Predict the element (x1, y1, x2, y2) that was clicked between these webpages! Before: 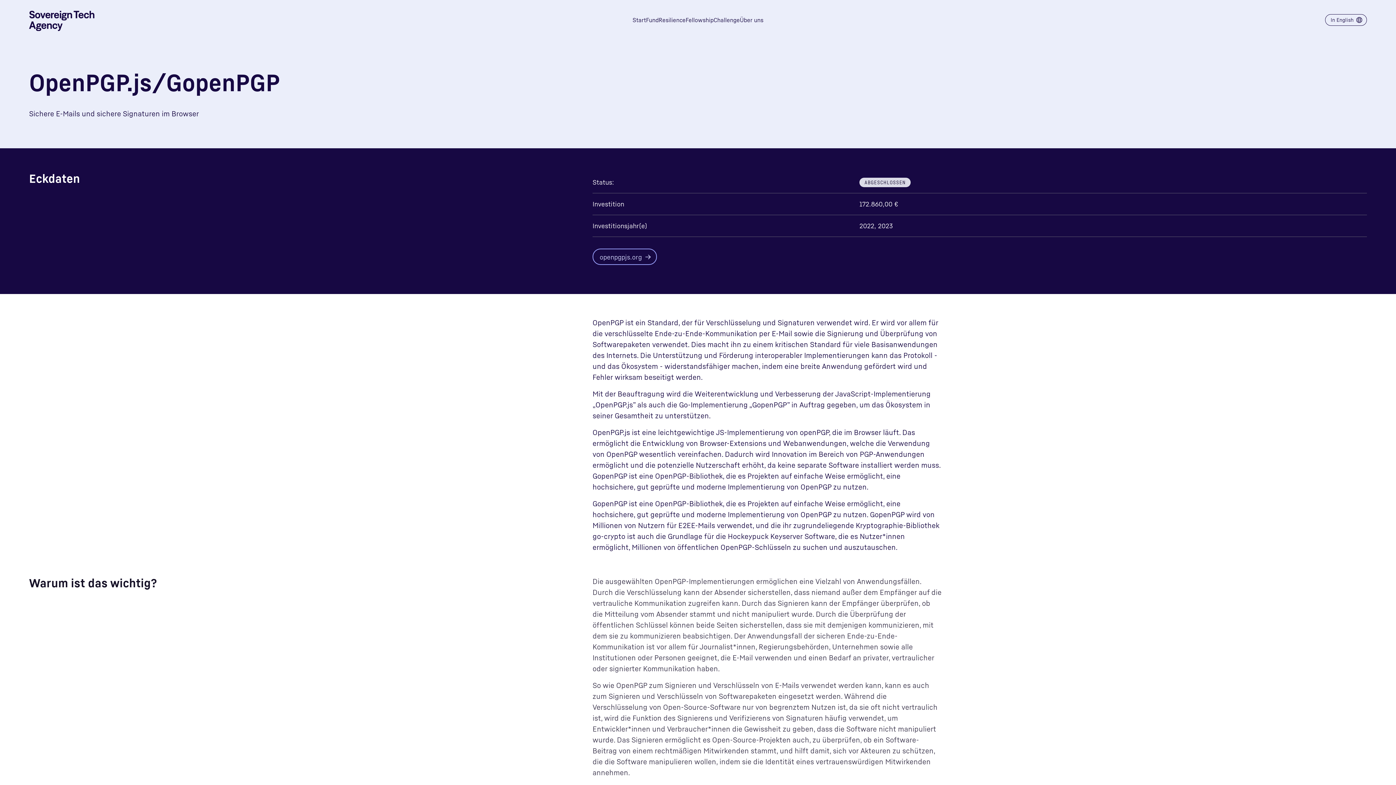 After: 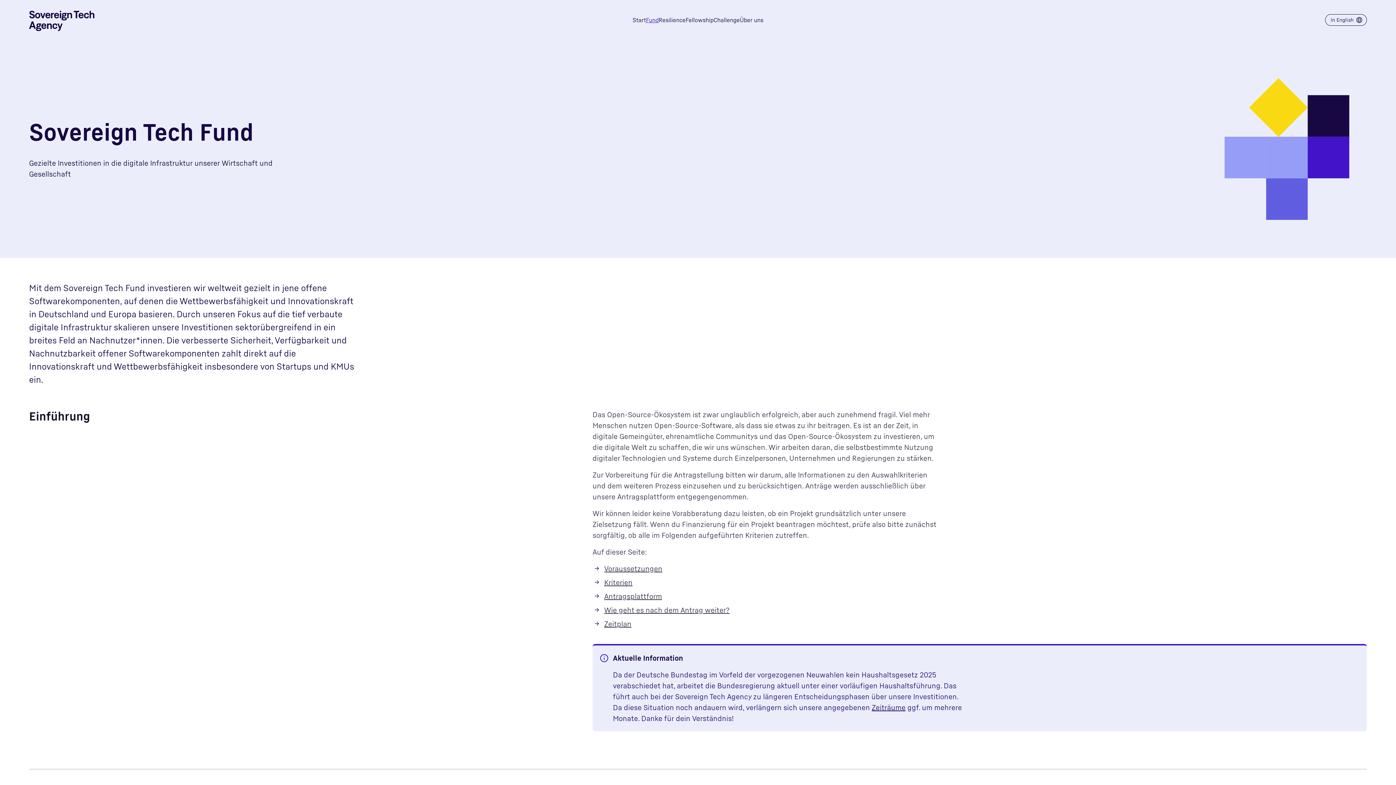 Action: bbox: (646, 17, 658, 24) label: Fund